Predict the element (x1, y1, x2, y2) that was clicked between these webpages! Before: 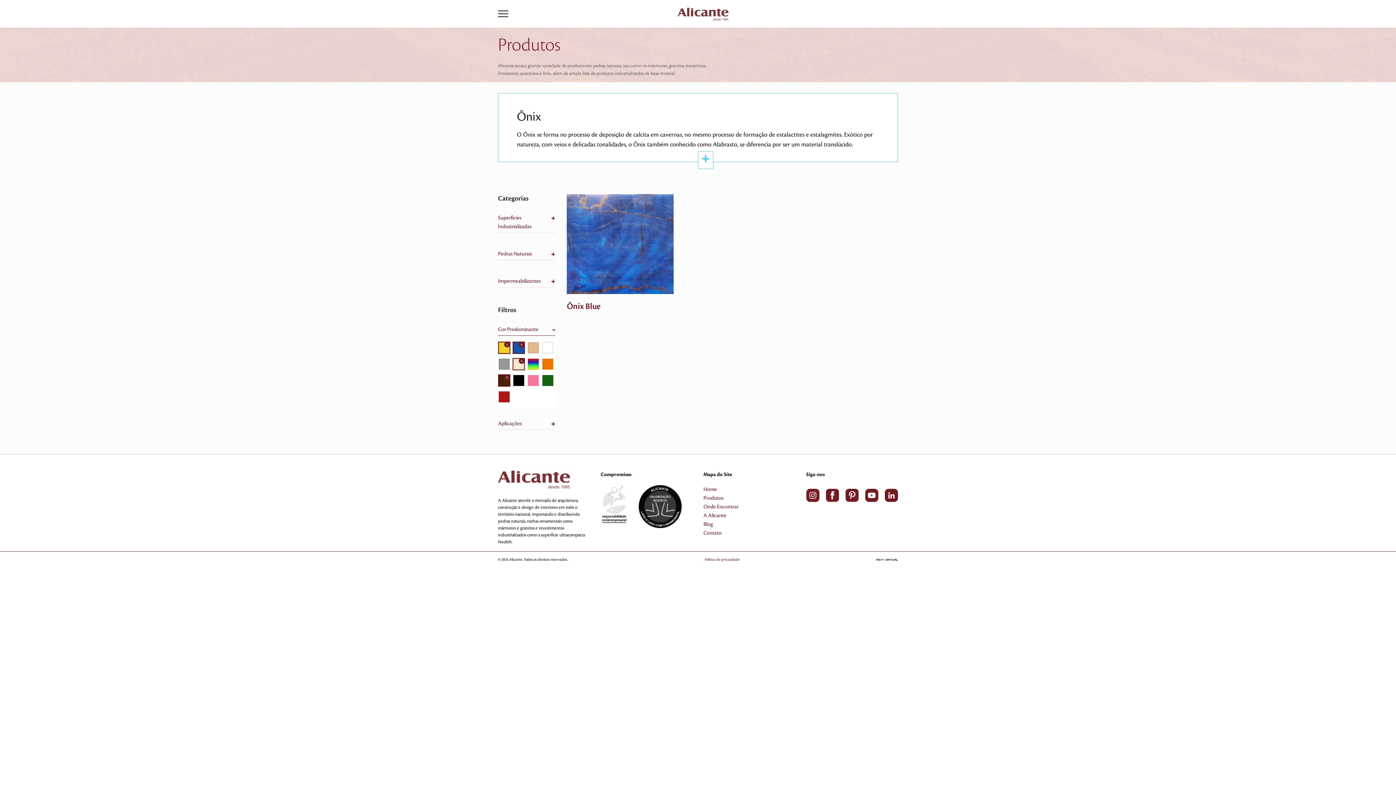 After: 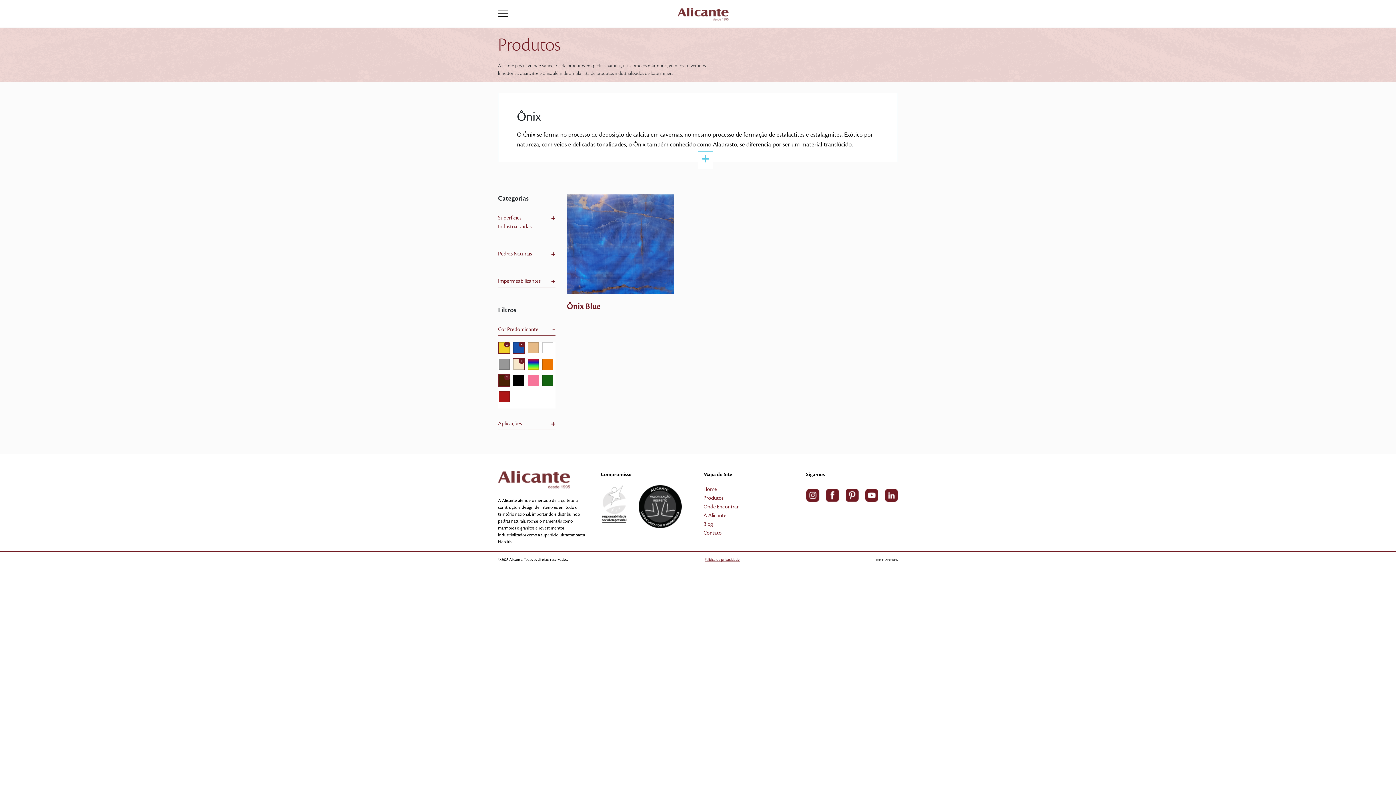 Action: bbox: (704, 557, 739, 562) label: Política de privacidade